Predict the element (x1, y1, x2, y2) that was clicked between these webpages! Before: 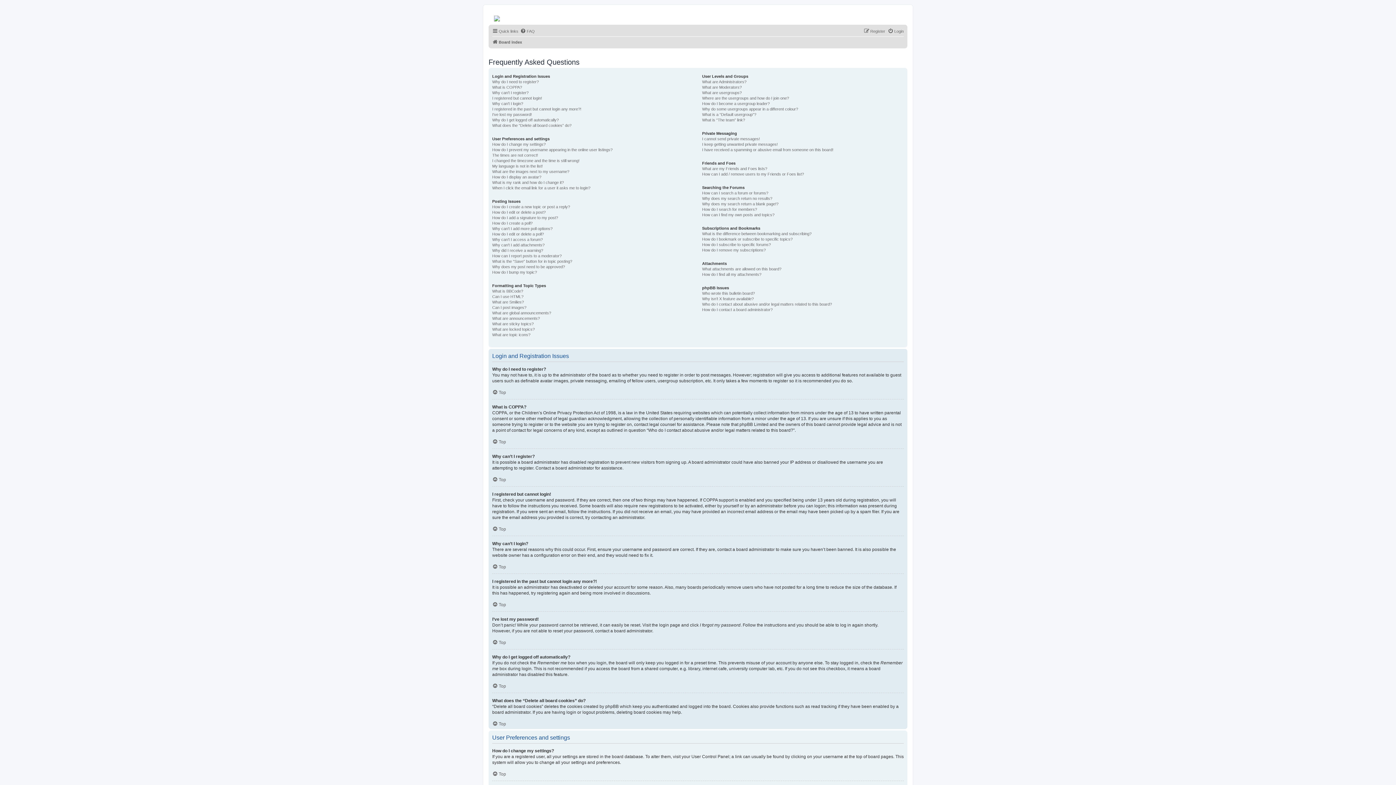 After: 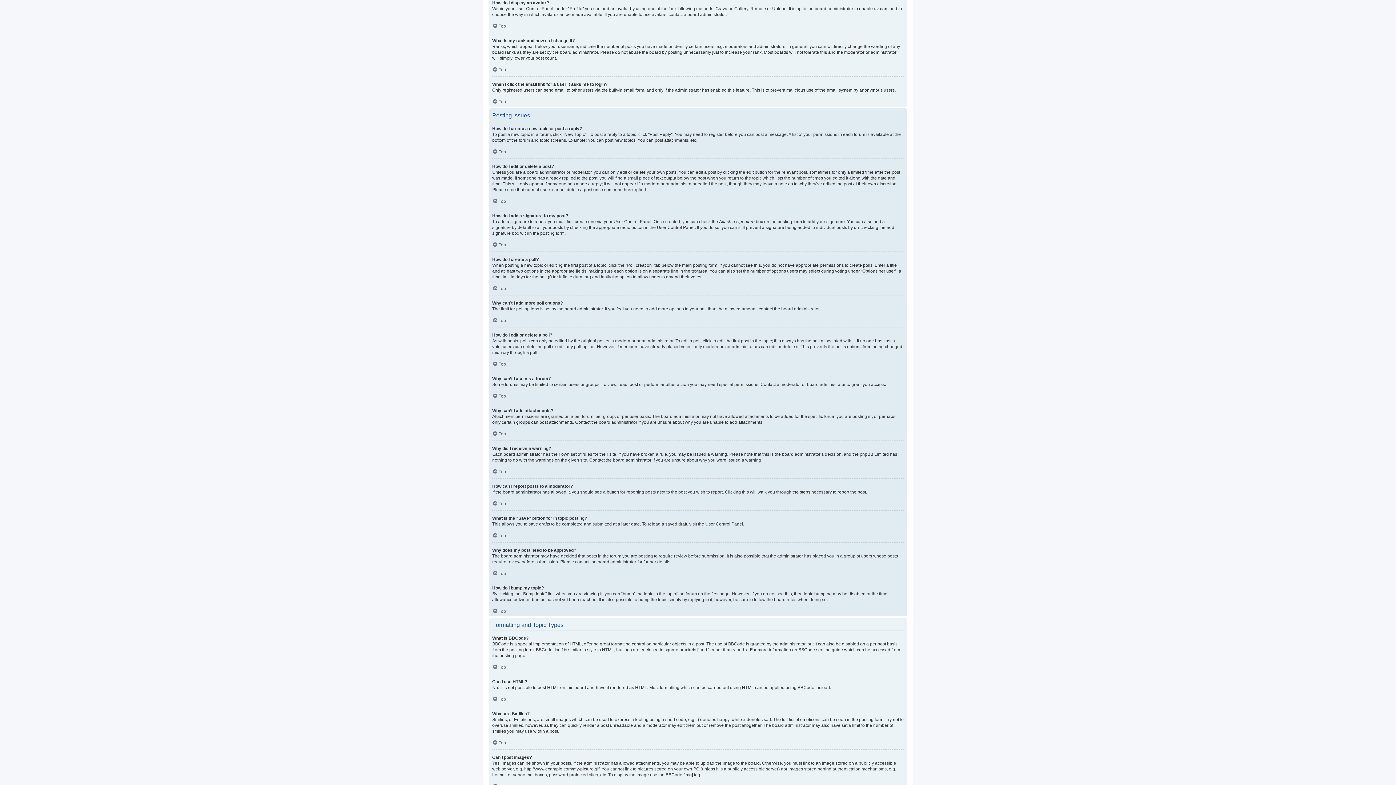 Action: label: How do I display an avatar? bbox: (492, 174, 541, 180)